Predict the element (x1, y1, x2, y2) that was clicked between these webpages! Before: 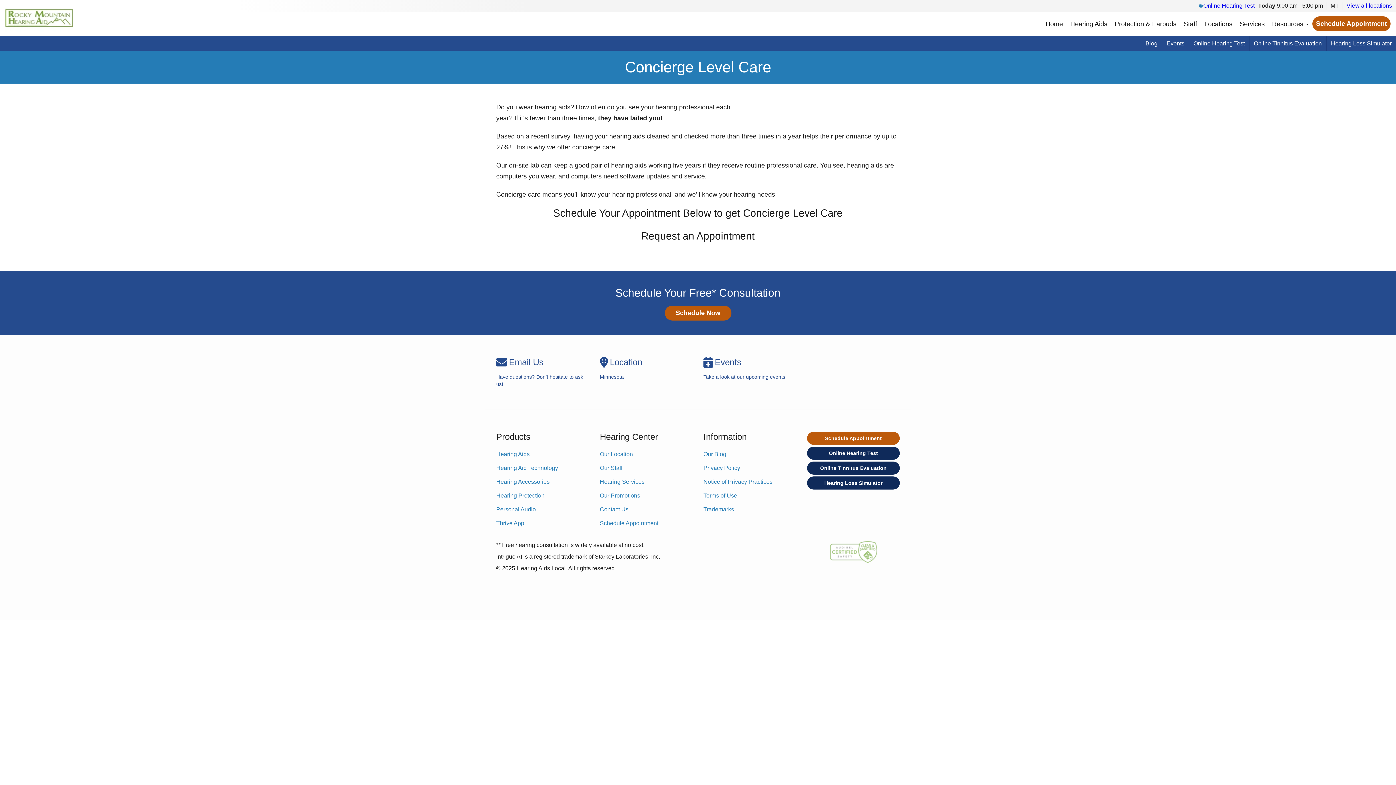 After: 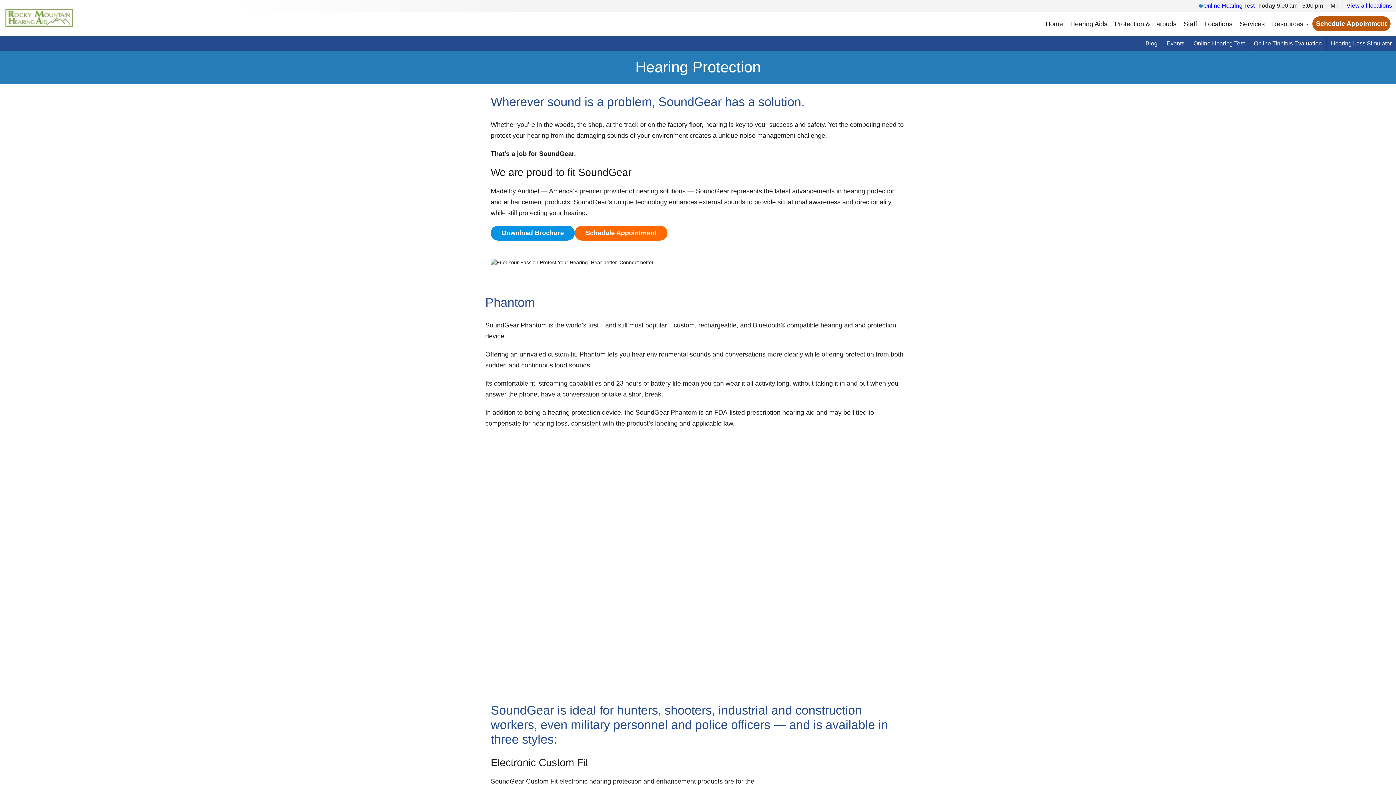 Action: bbox: (496, 490, 544, 501) label: Hearing Protection